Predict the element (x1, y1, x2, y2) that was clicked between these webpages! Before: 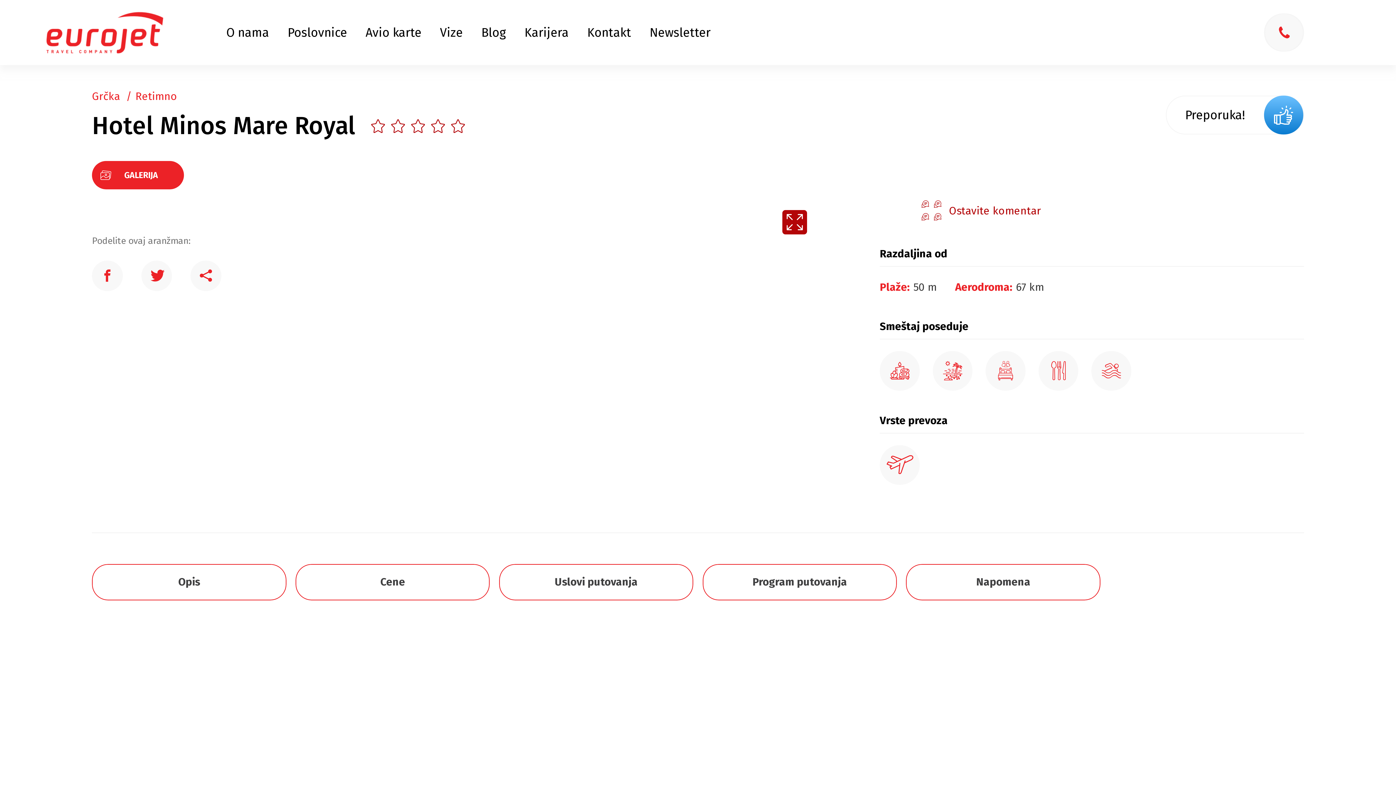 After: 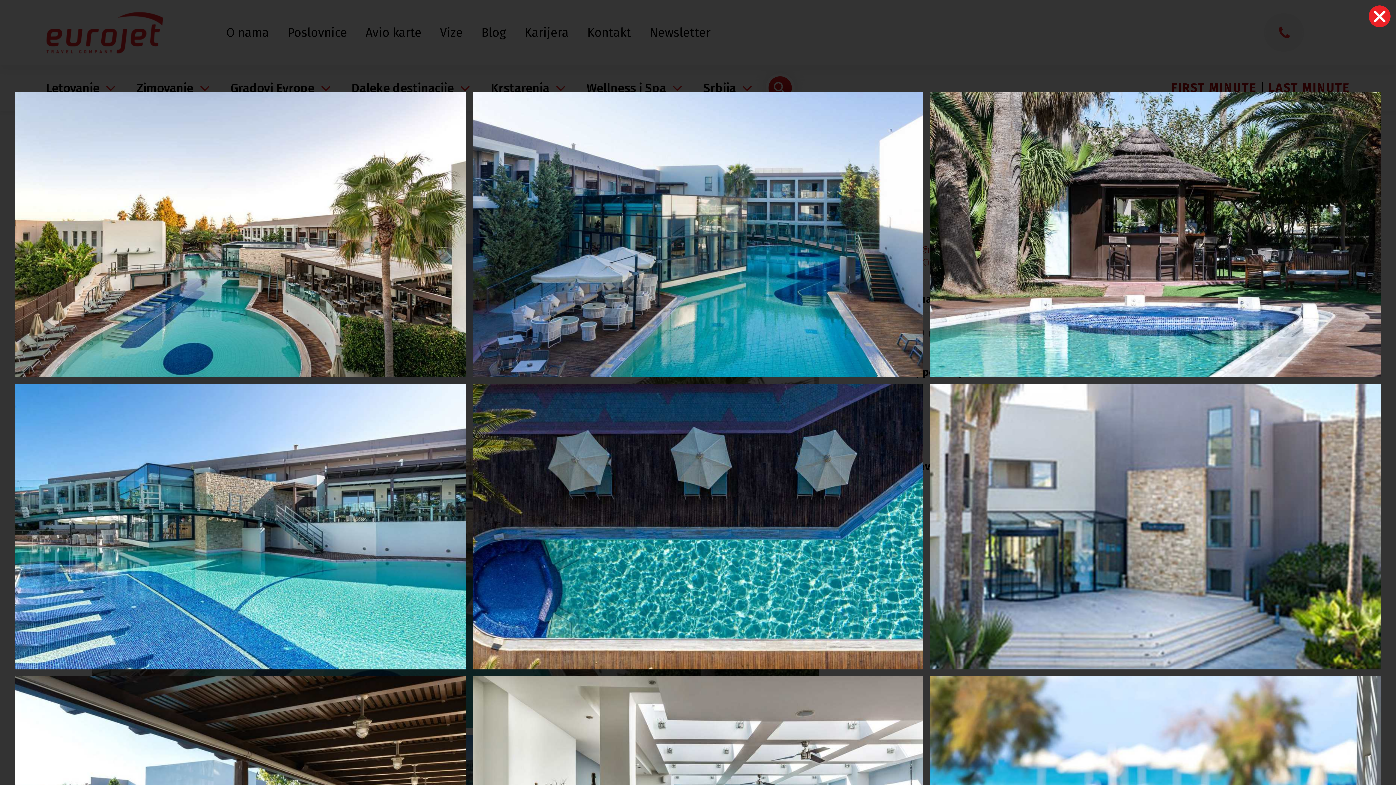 Action: bbox: (782, 210, 807, 234)